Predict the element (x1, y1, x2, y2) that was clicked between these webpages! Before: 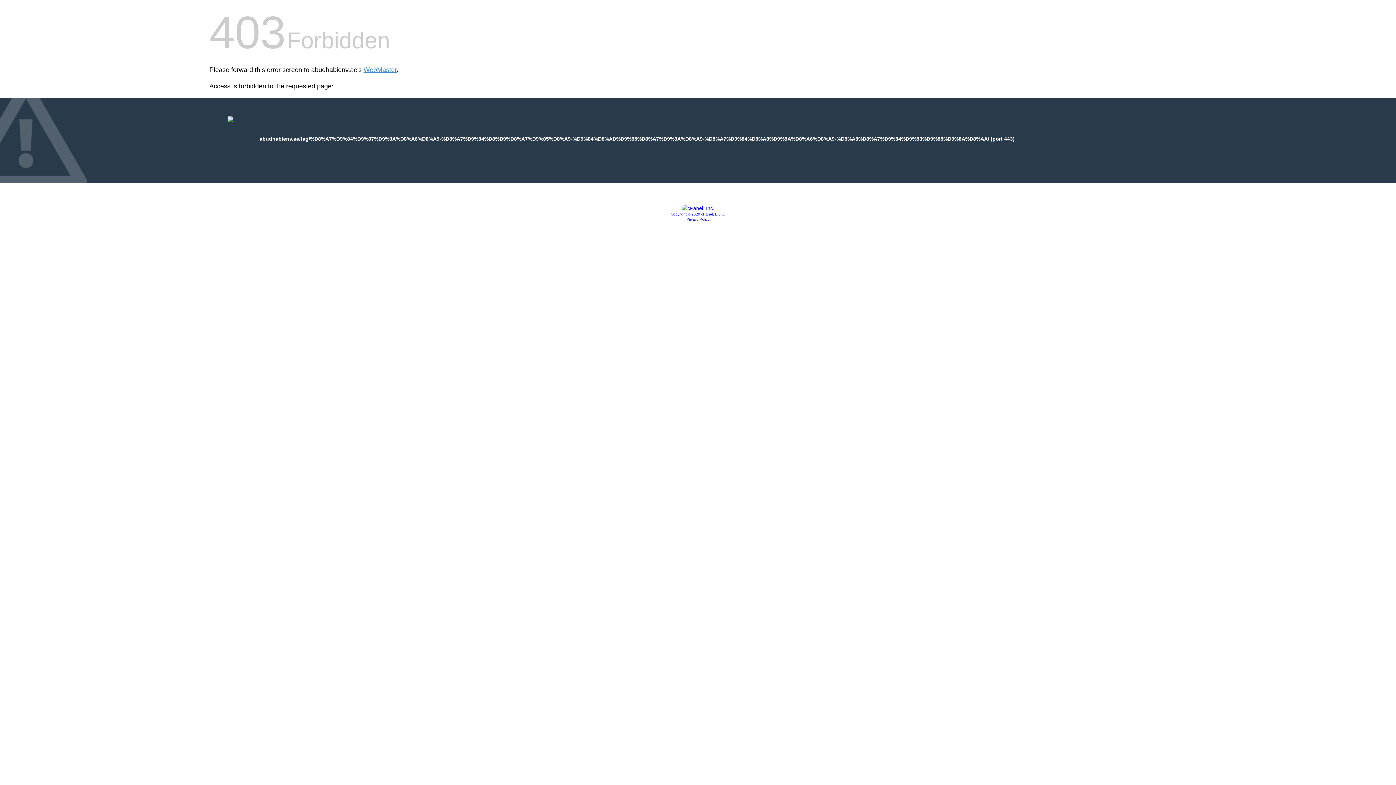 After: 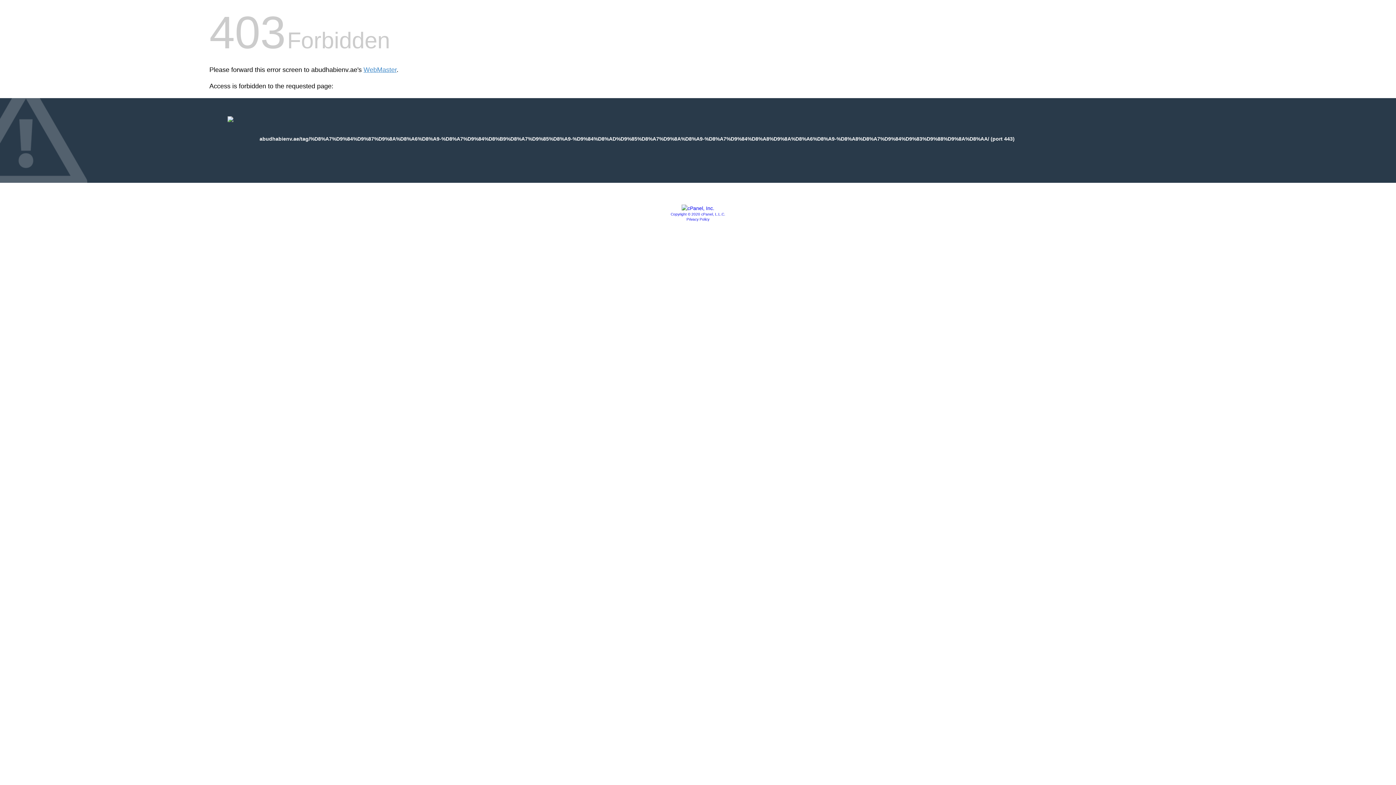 Action: bbox: (686, 217, 709, 221) label: Privacy Policy